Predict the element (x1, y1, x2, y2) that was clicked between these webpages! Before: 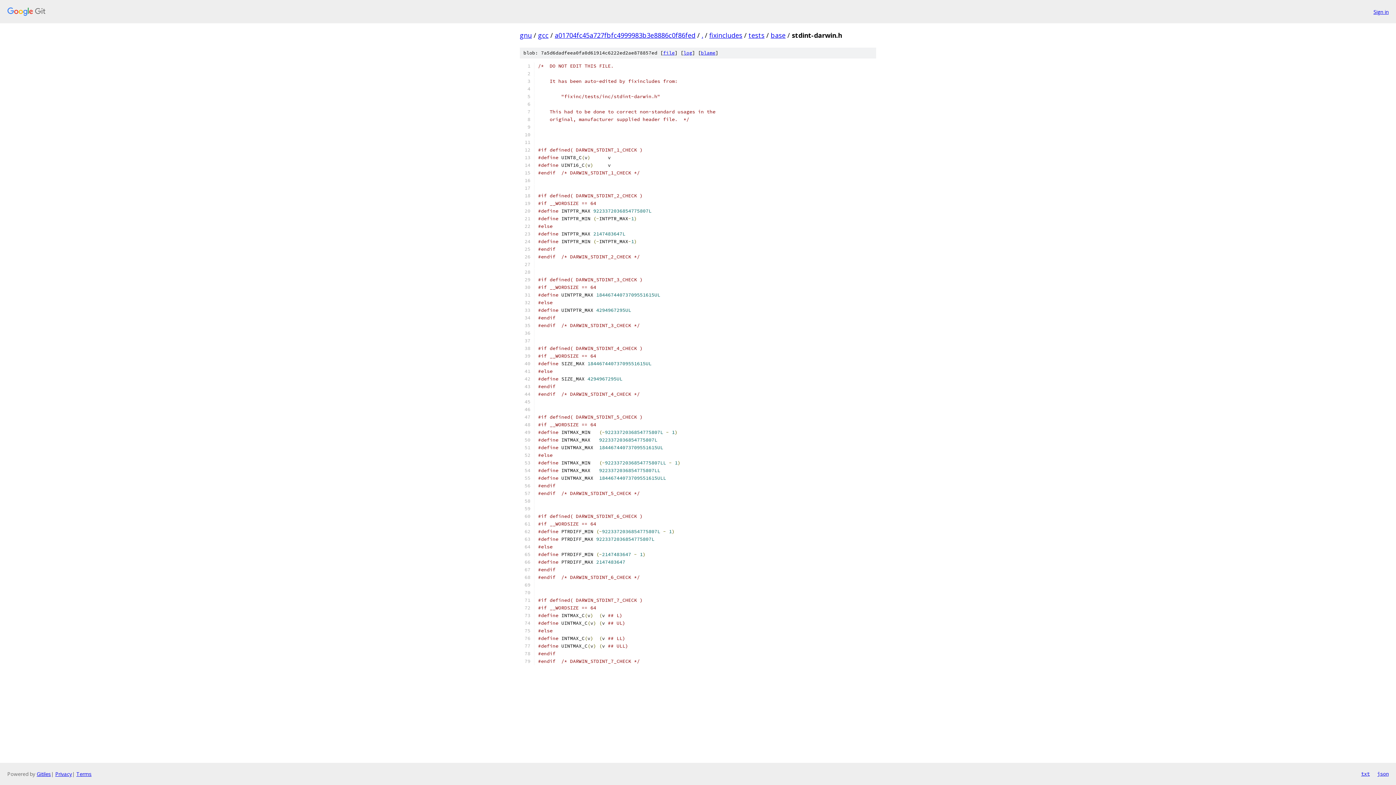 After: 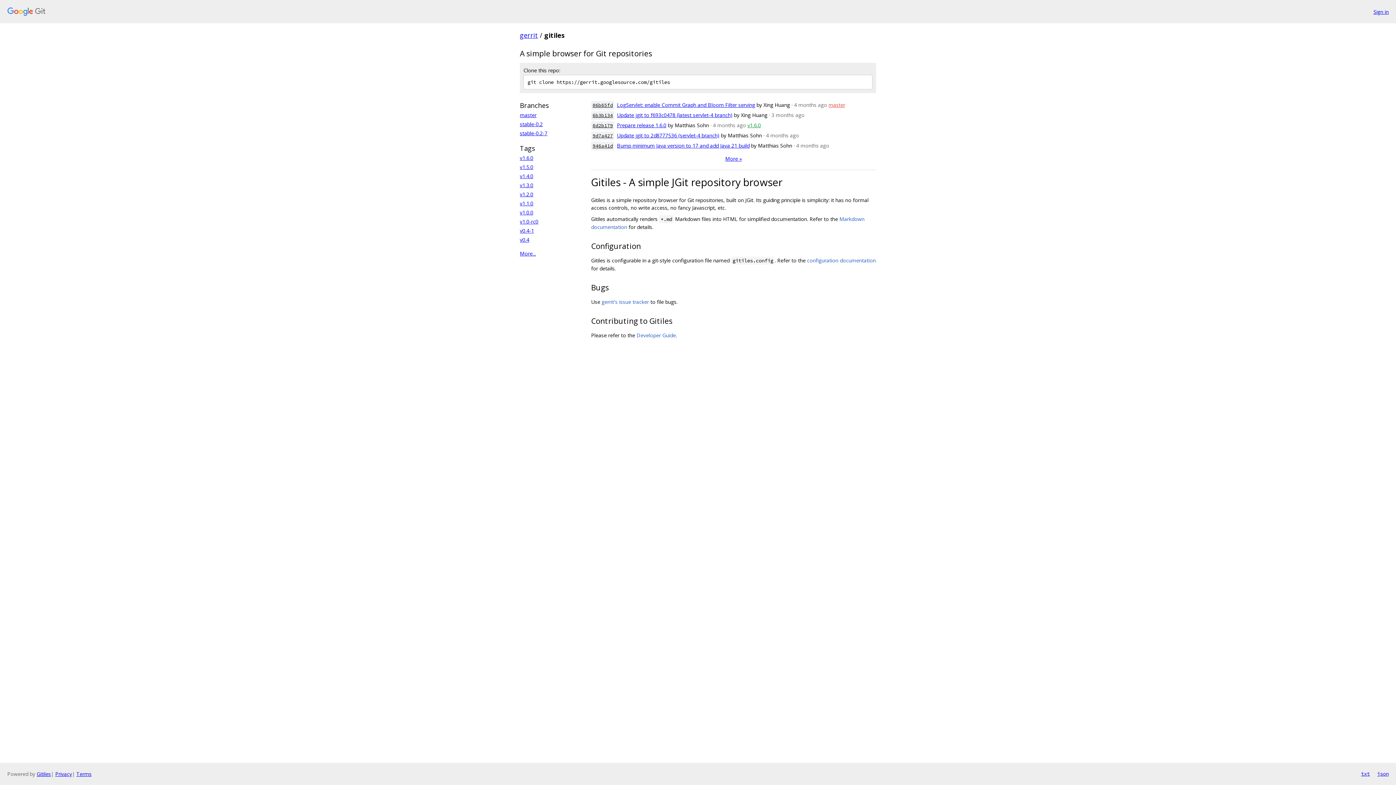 Action: label: Gitiles bbox: (36, 770, 50, 777)